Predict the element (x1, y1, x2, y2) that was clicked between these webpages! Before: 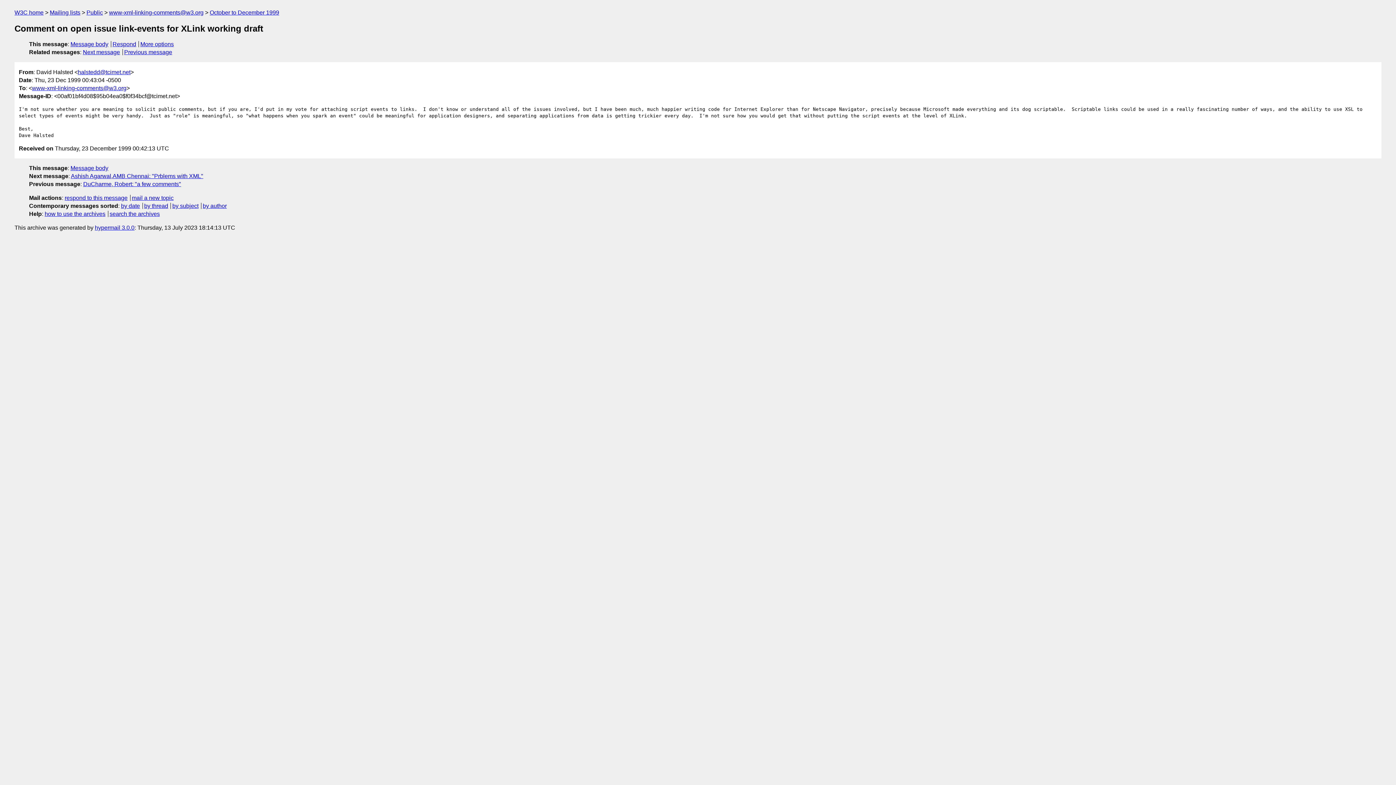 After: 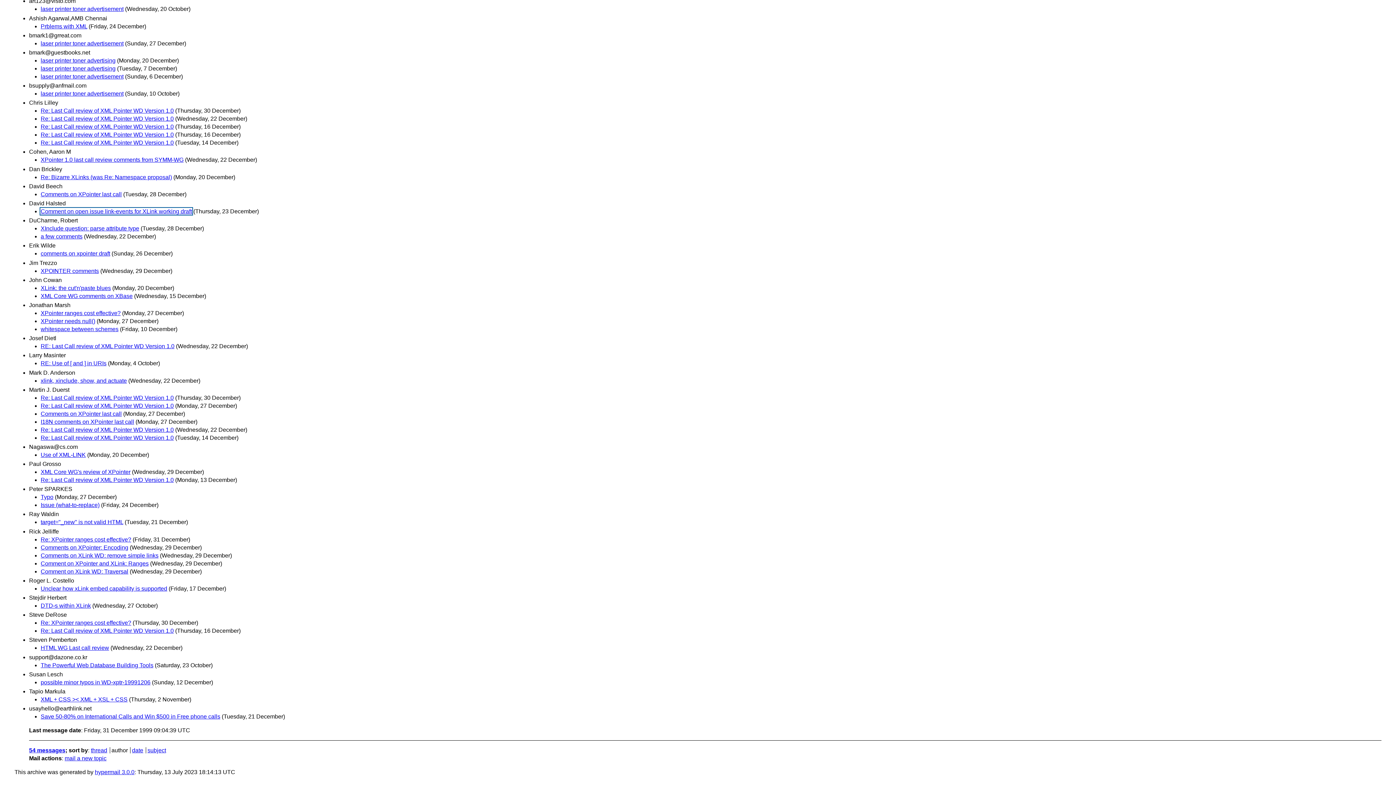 Action: bbox: (202, 202, 226, 209) label: by author